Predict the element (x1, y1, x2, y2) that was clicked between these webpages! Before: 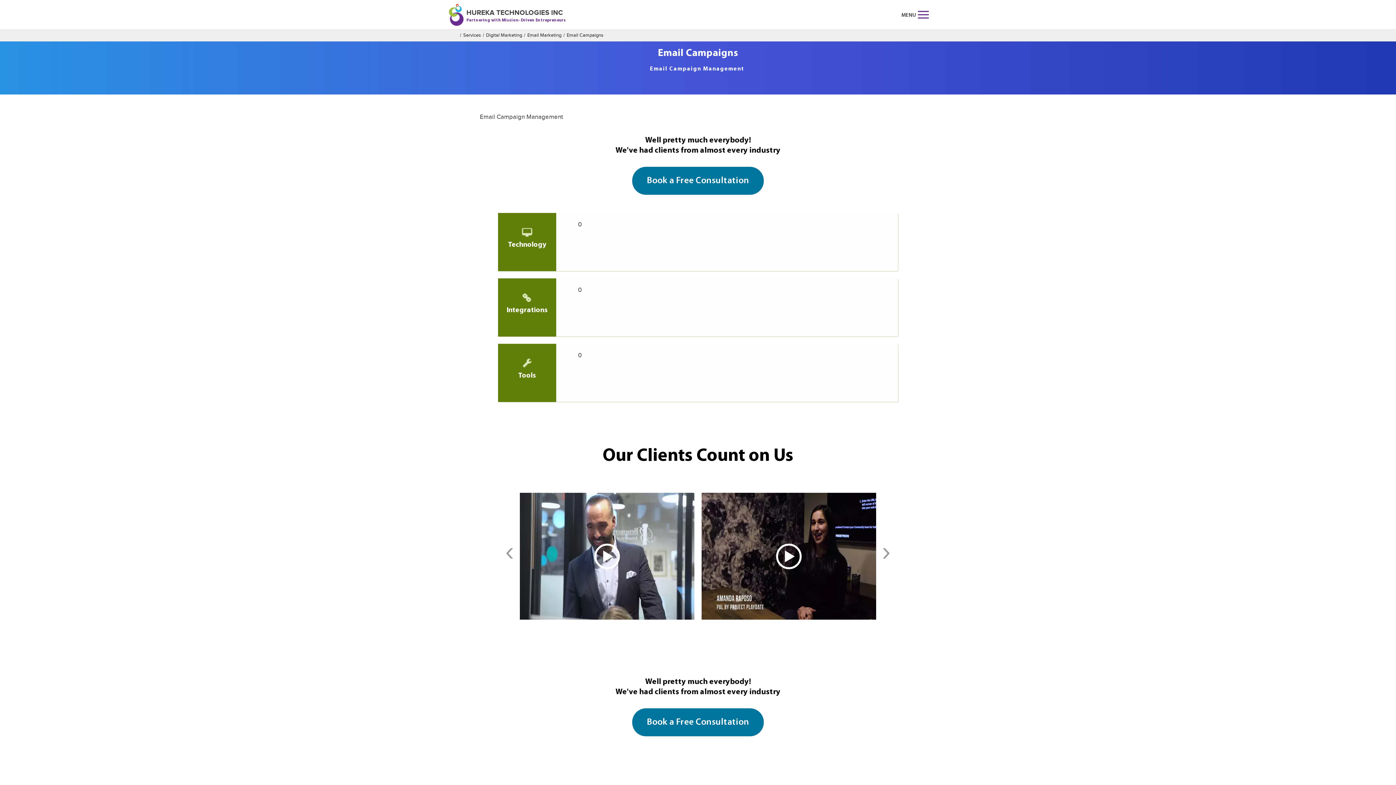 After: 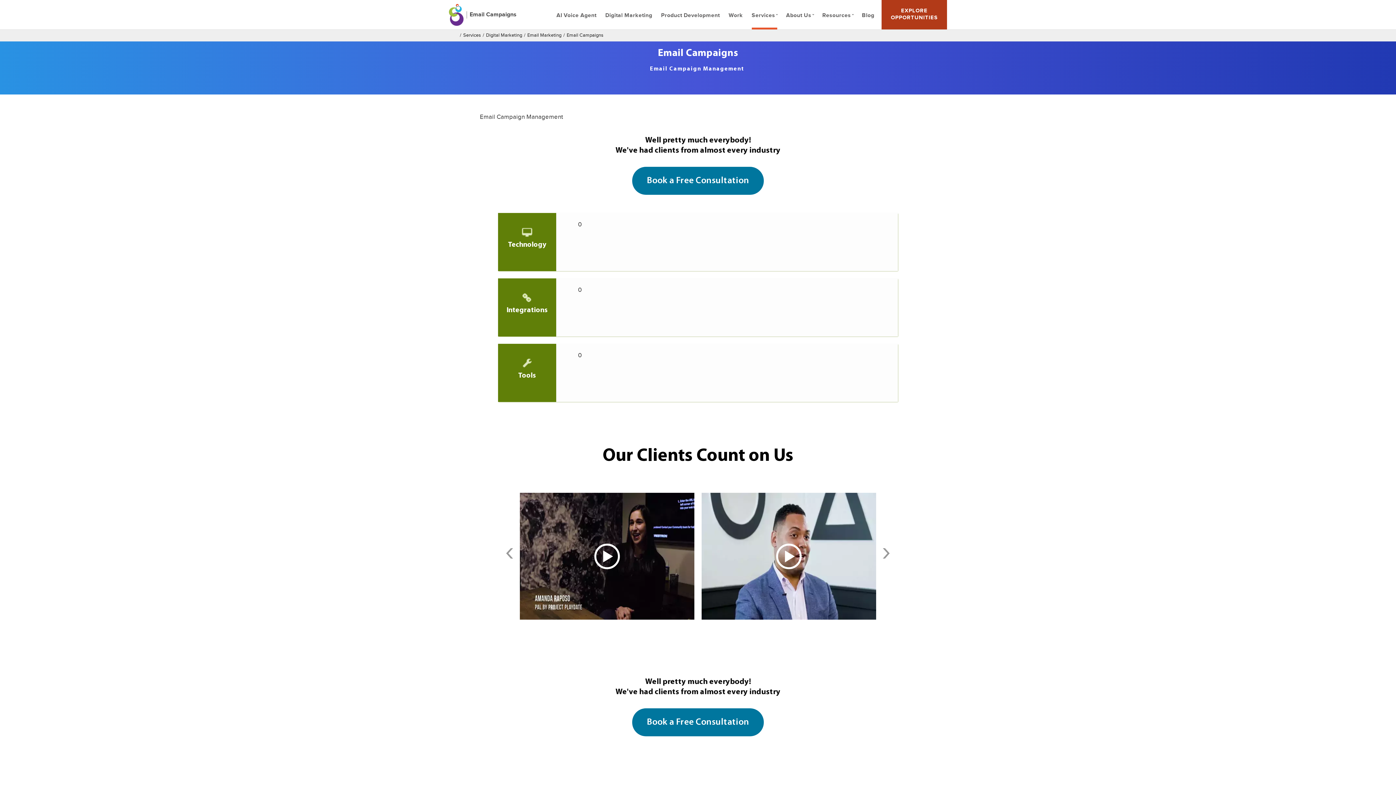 Action: bbox: (901, 5, 929, 23) label: MENU